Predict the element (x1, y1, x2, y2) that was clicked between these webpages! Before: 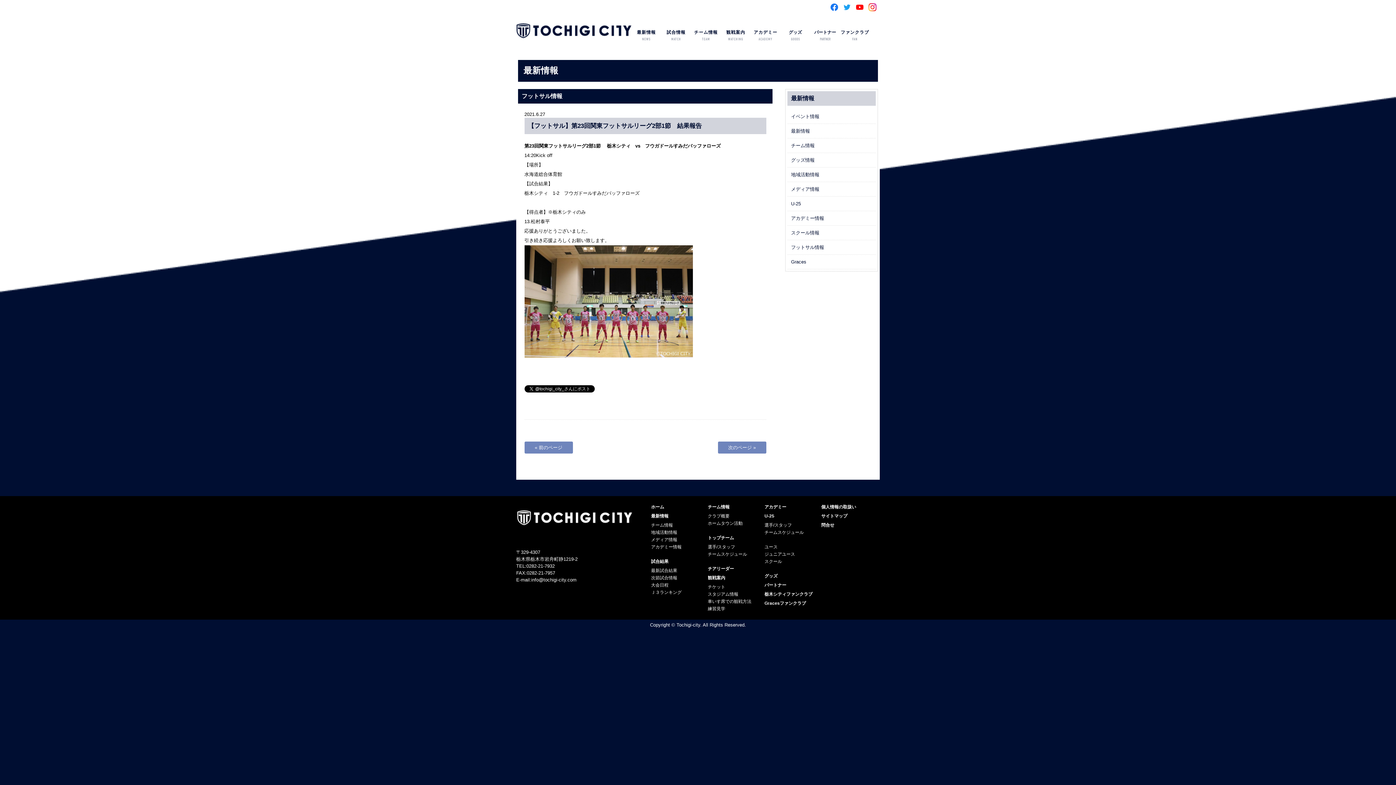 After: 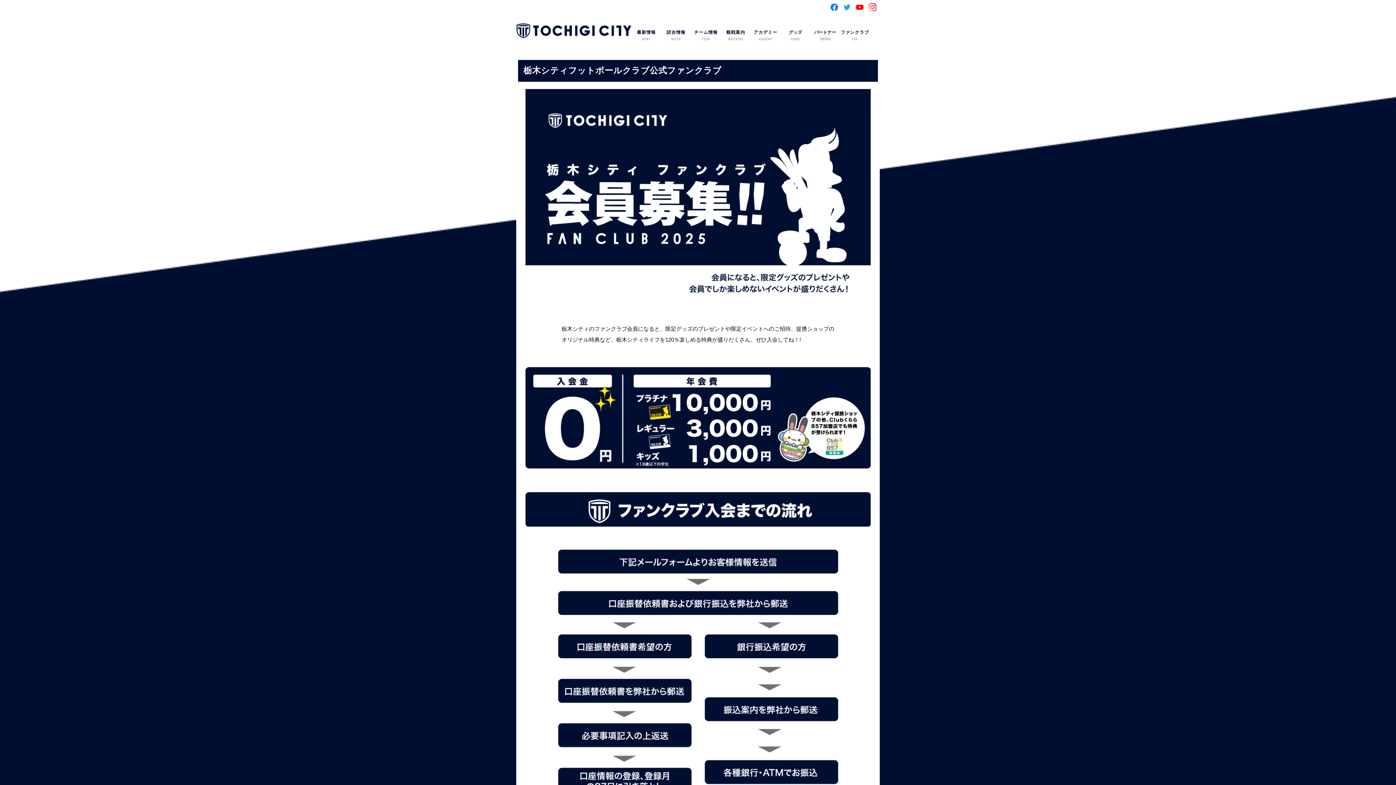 Action: label: 栃木シティファンクラブ bbox: (764, 592, 812, 597)